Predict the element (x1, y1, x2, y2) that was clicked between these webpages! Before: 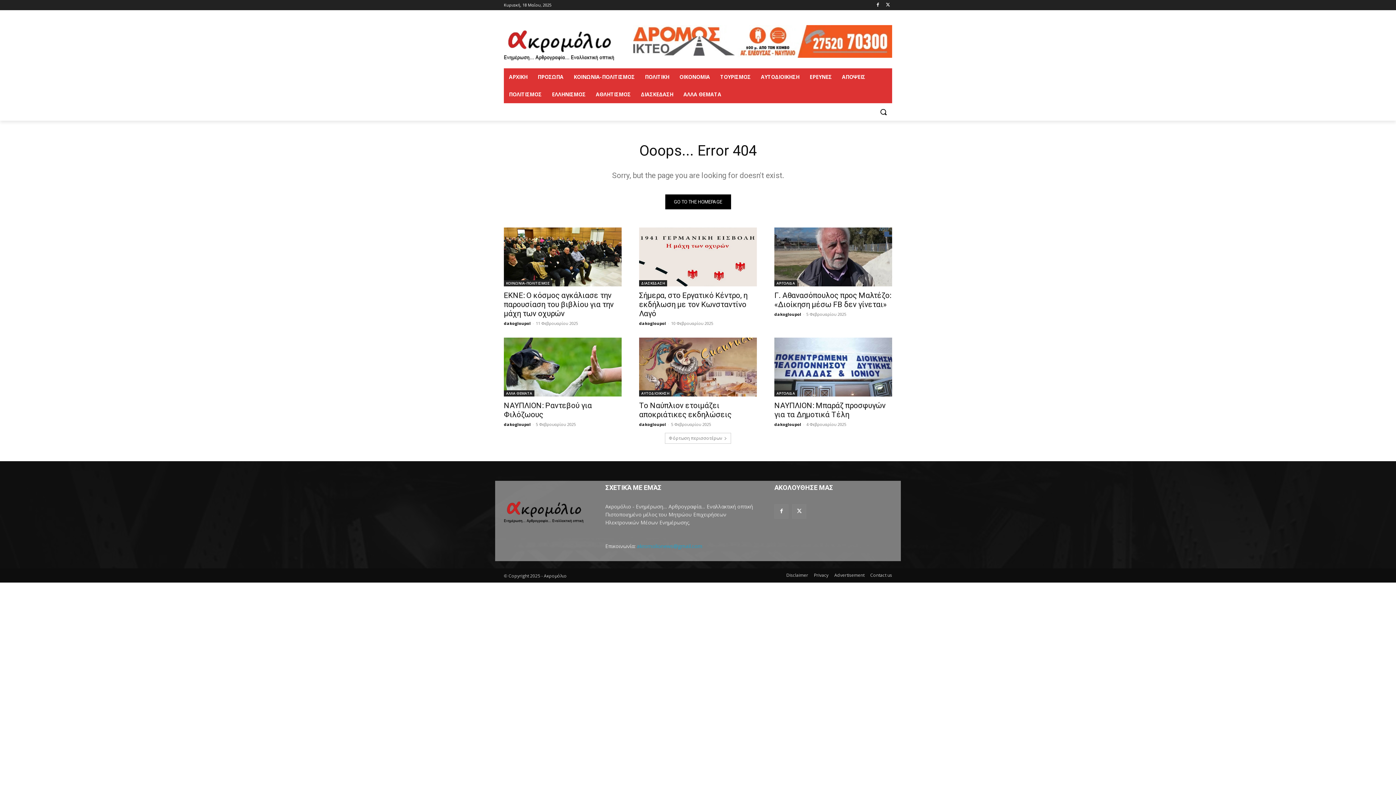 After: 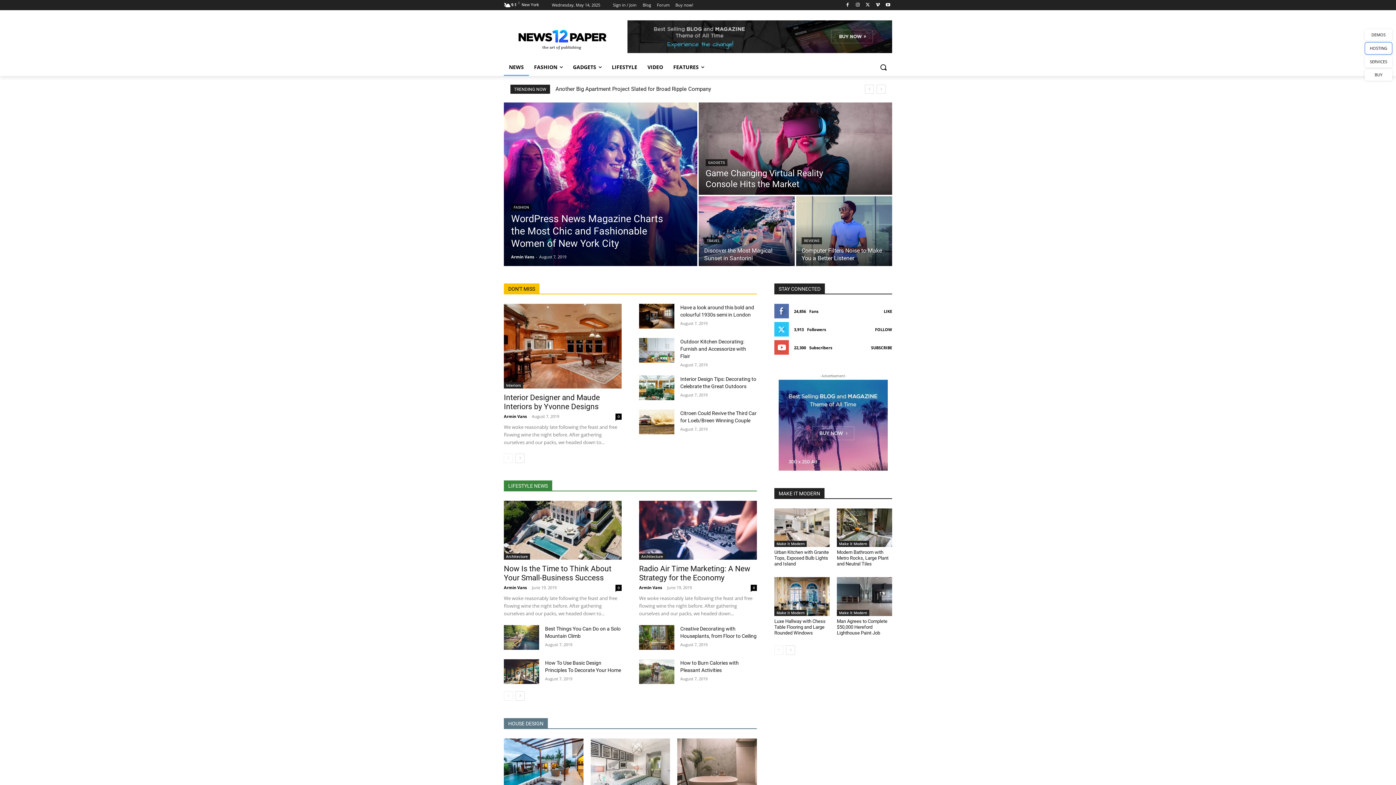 Action: label: GO TO THE HOMEPAGE bbox: (665, 194, 731, 209)